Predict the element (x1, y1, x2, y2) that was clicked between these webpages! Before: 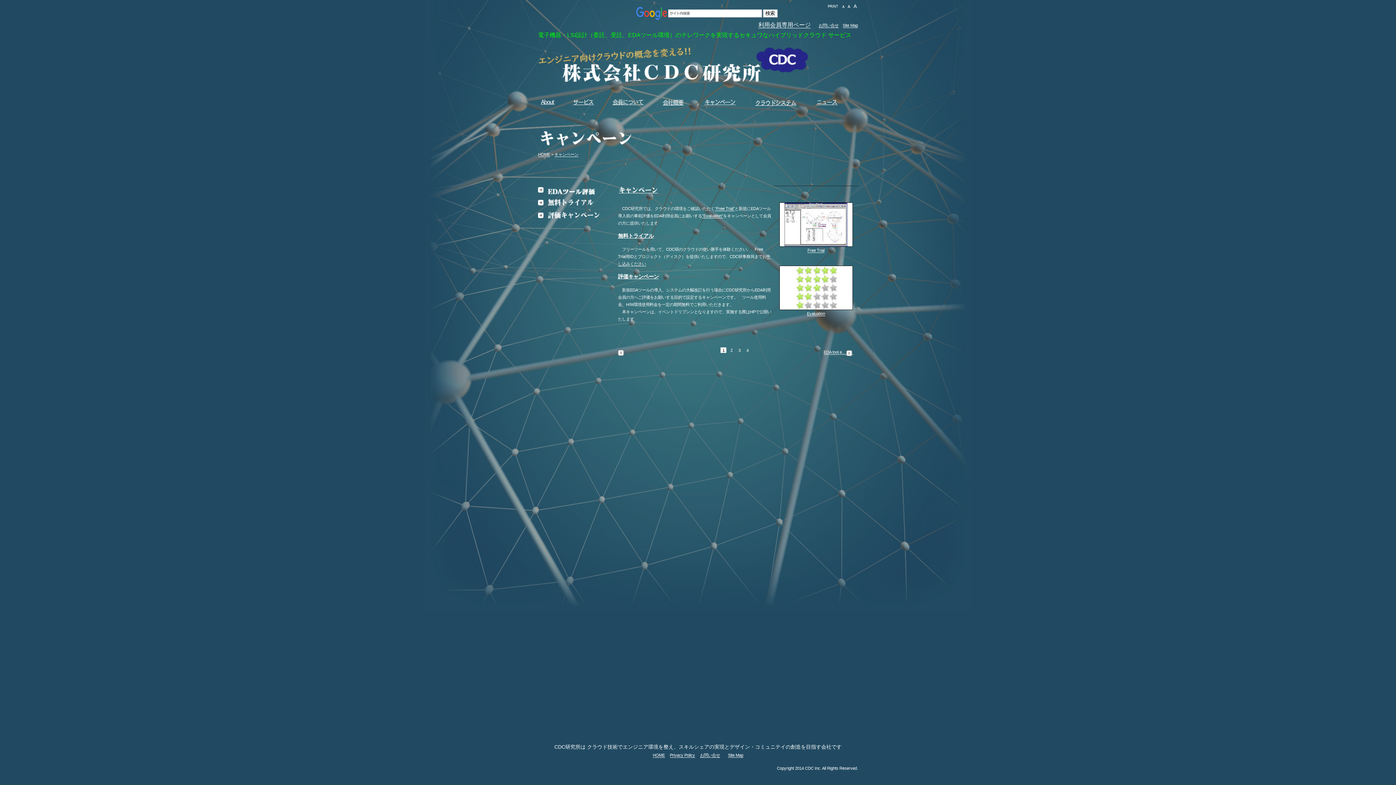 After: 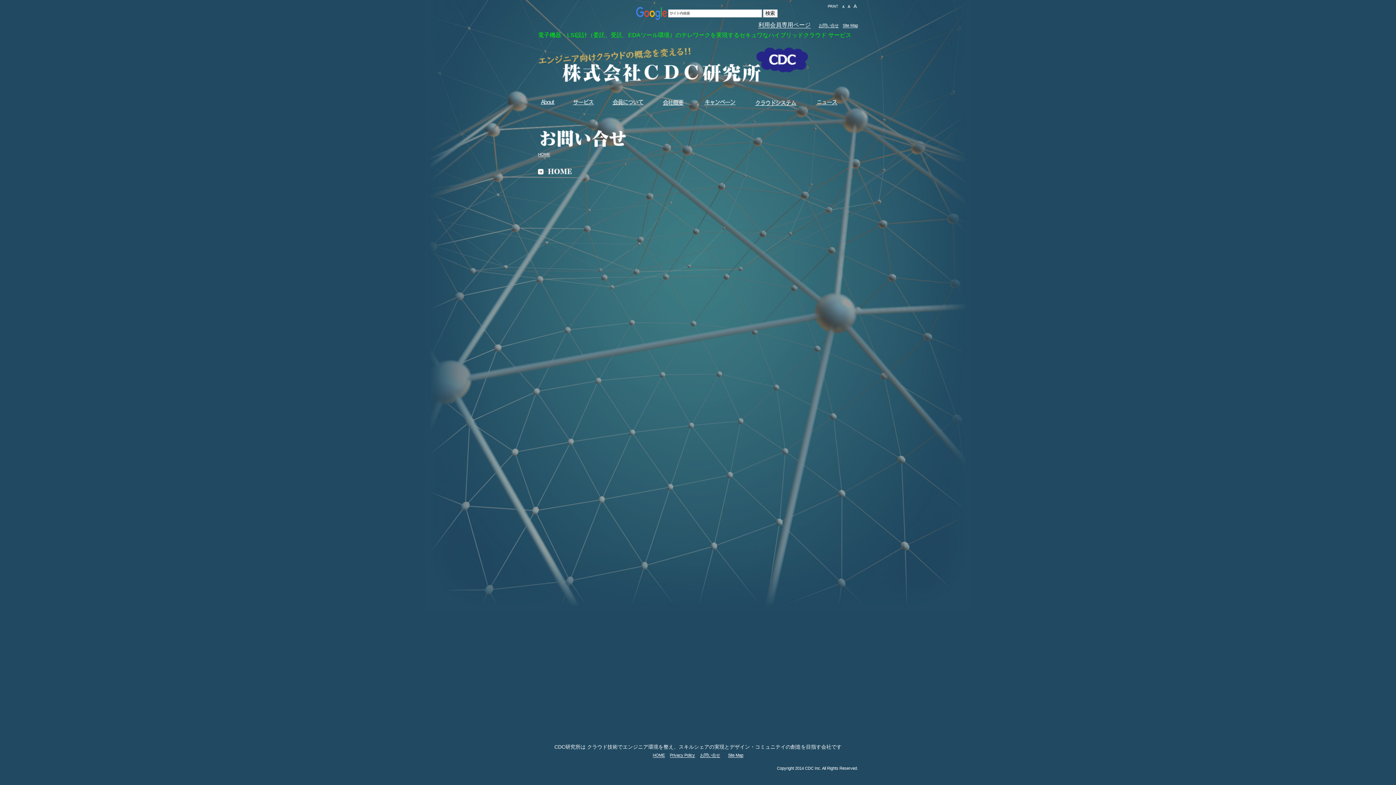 Action: label: お問い合せ bbox: (818, 23, 838, 28)